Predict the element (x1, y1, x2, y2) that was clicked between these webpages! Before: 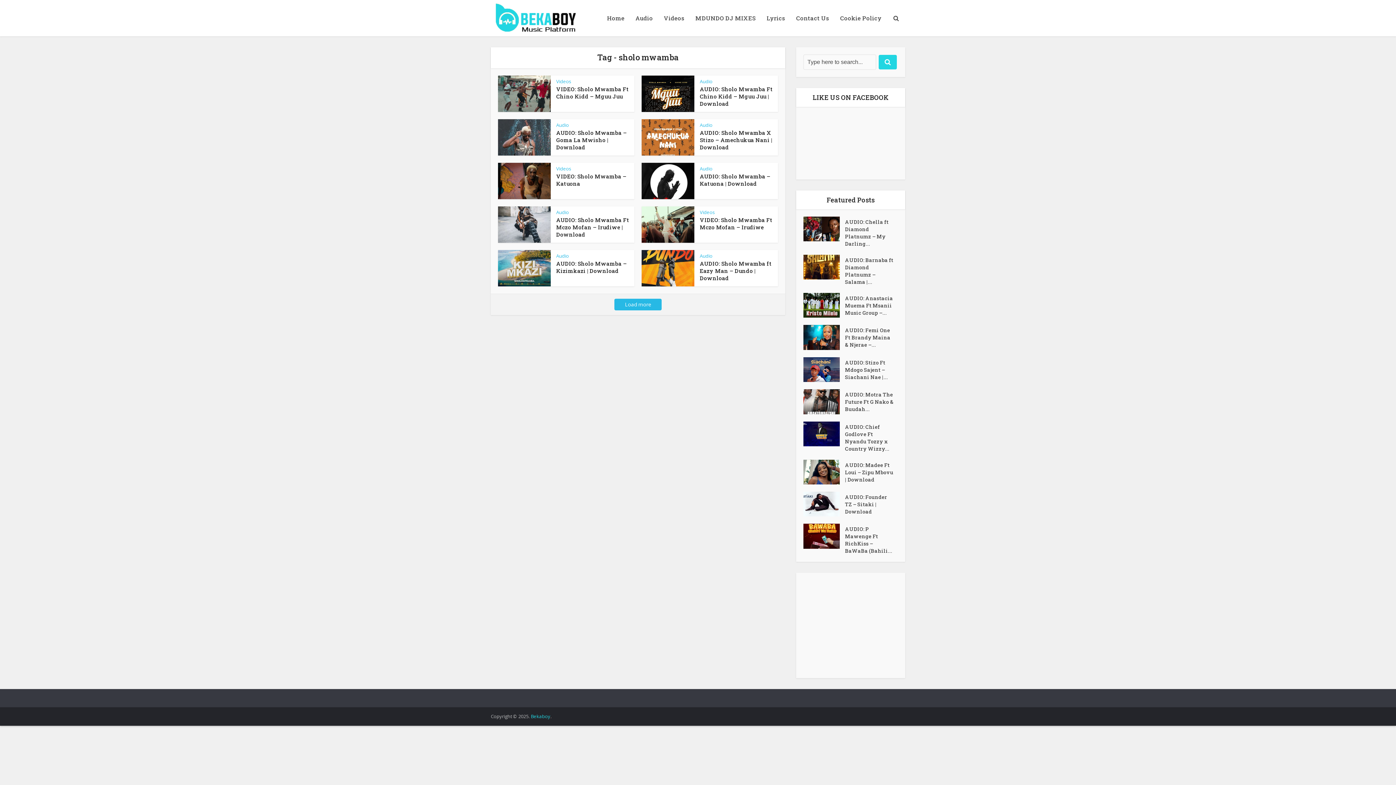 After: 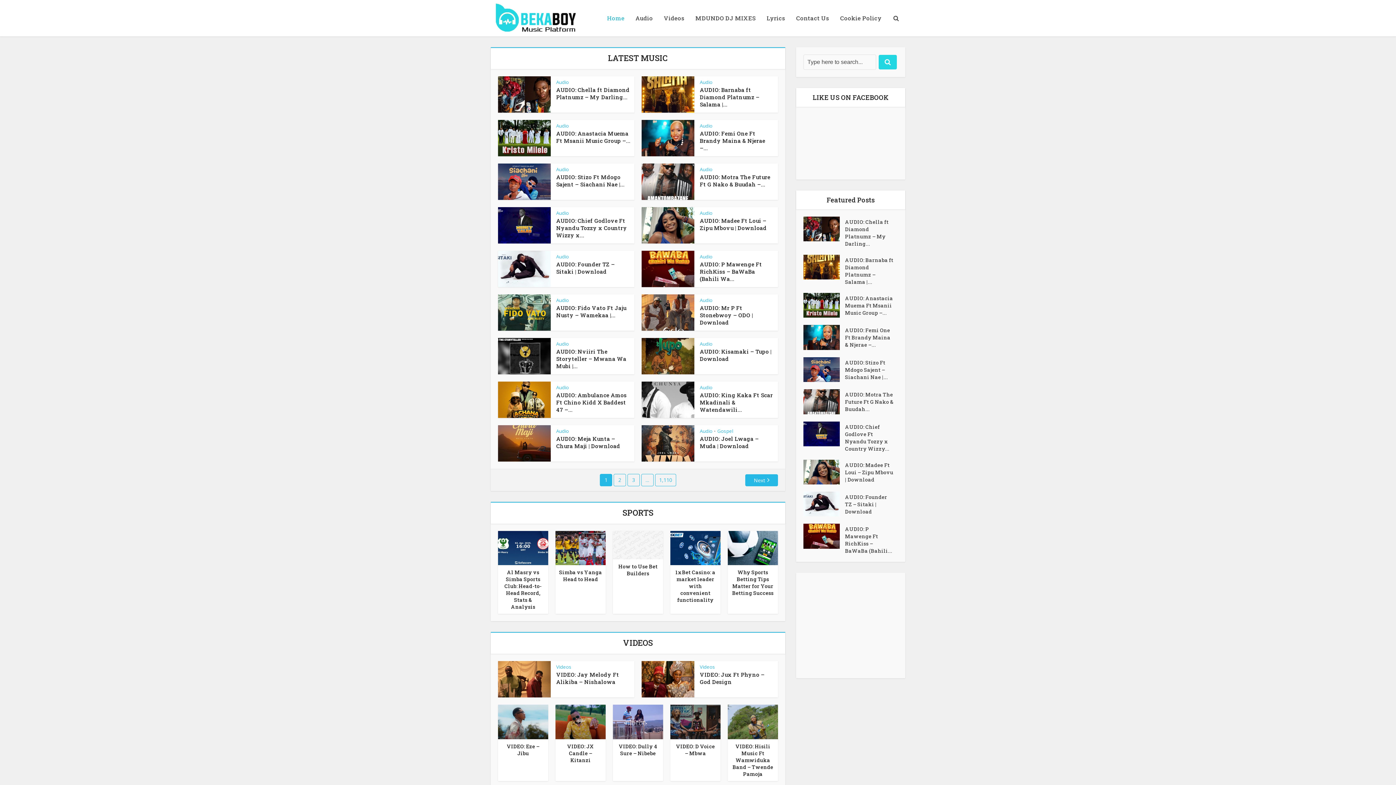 Action: bbox: (490, 1, 578, 34)